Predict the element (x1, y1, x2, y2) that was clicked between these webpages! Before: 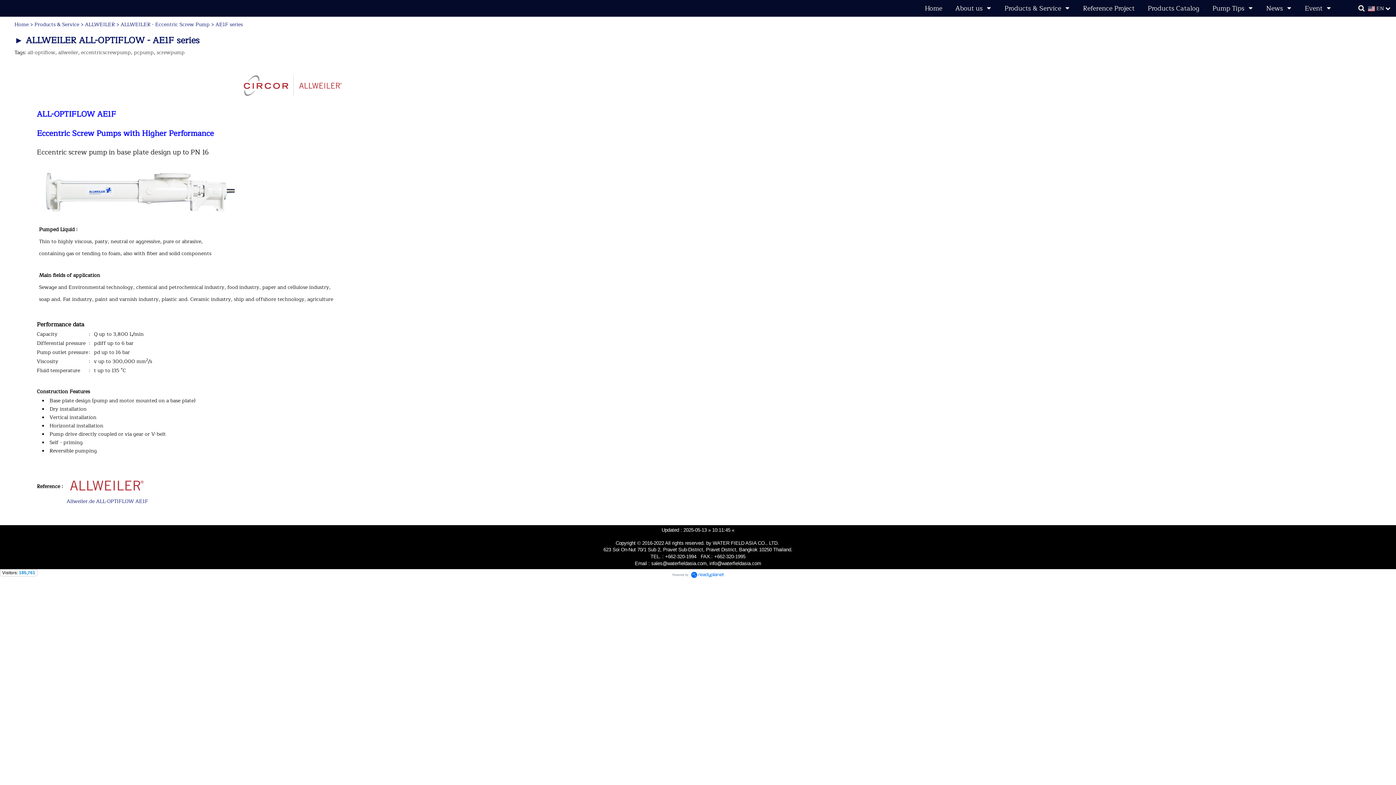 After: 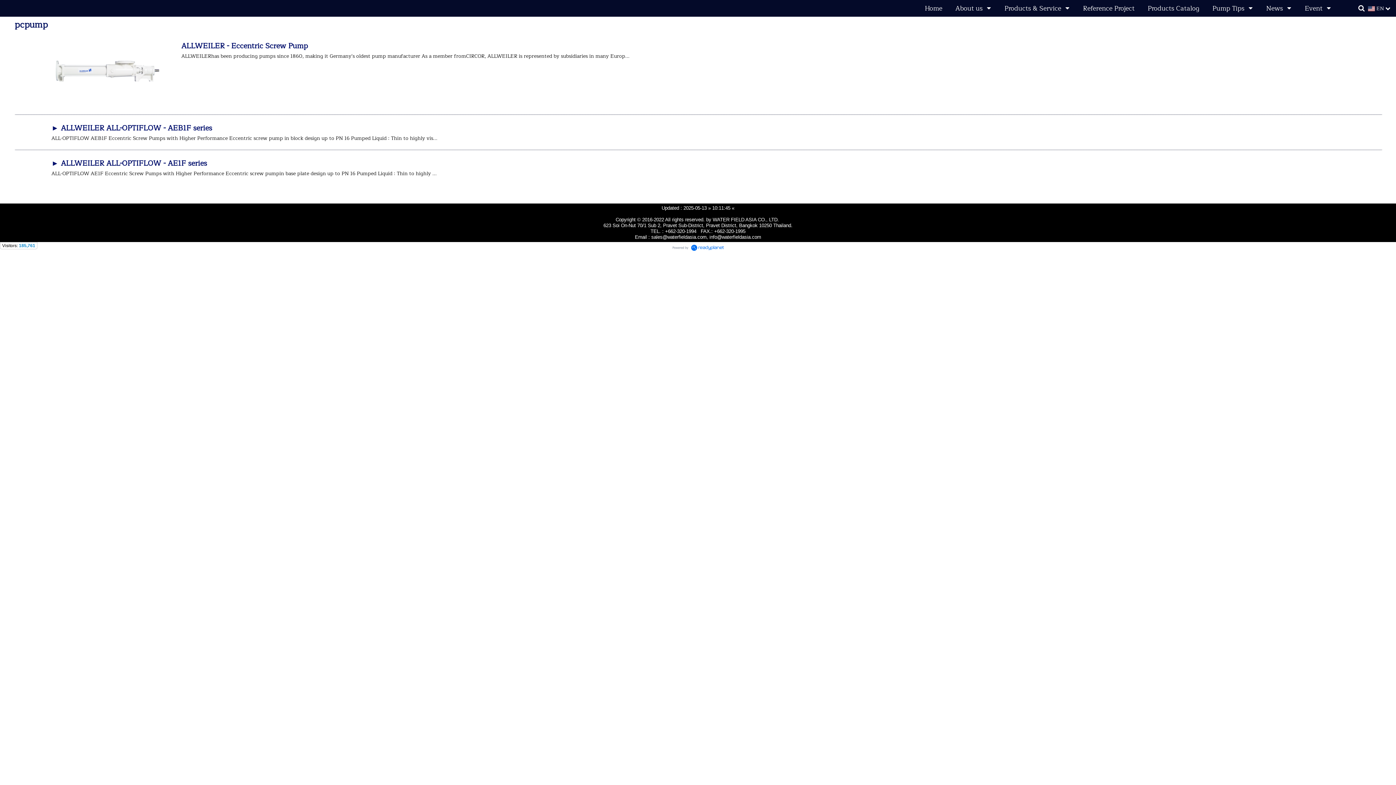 Action: bbox: (133, 48, 153, 56) label: pcpump